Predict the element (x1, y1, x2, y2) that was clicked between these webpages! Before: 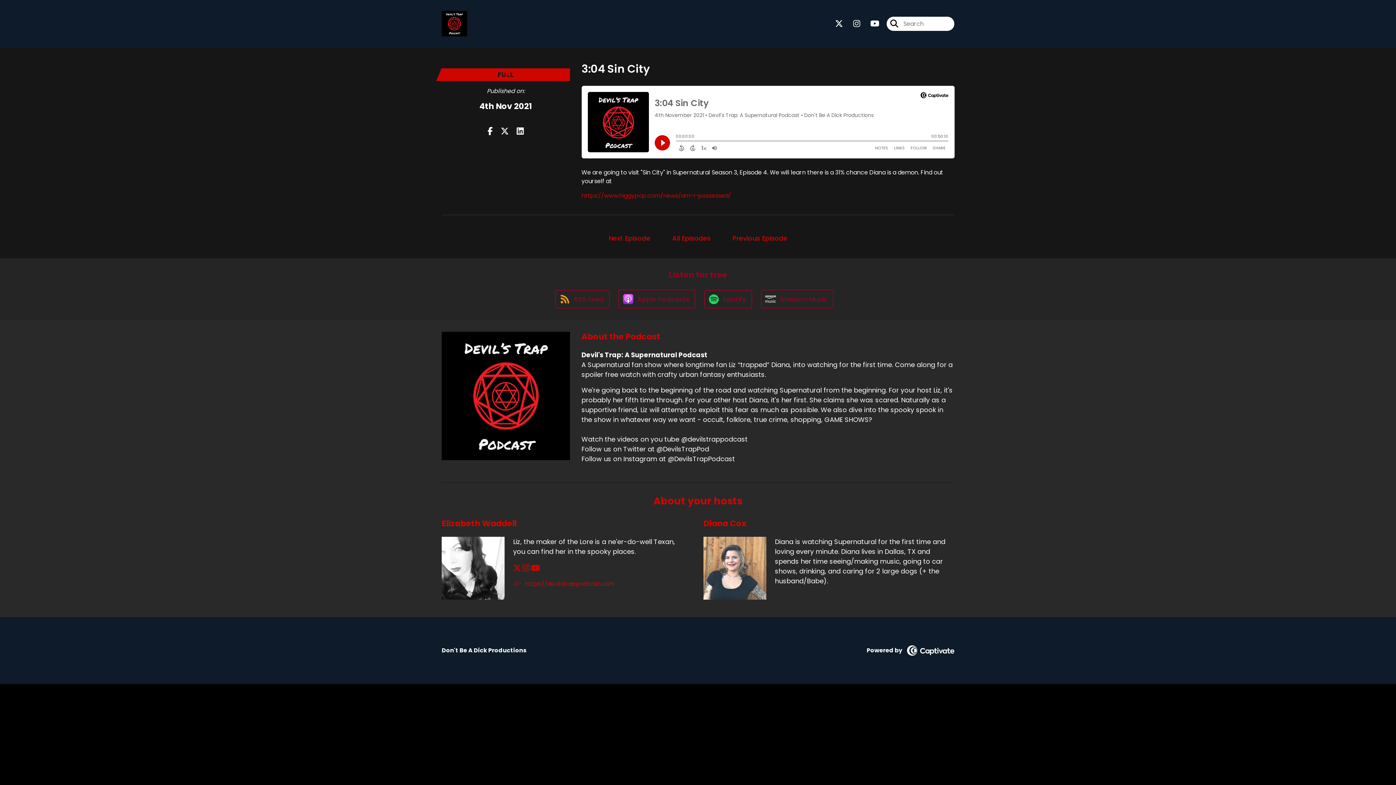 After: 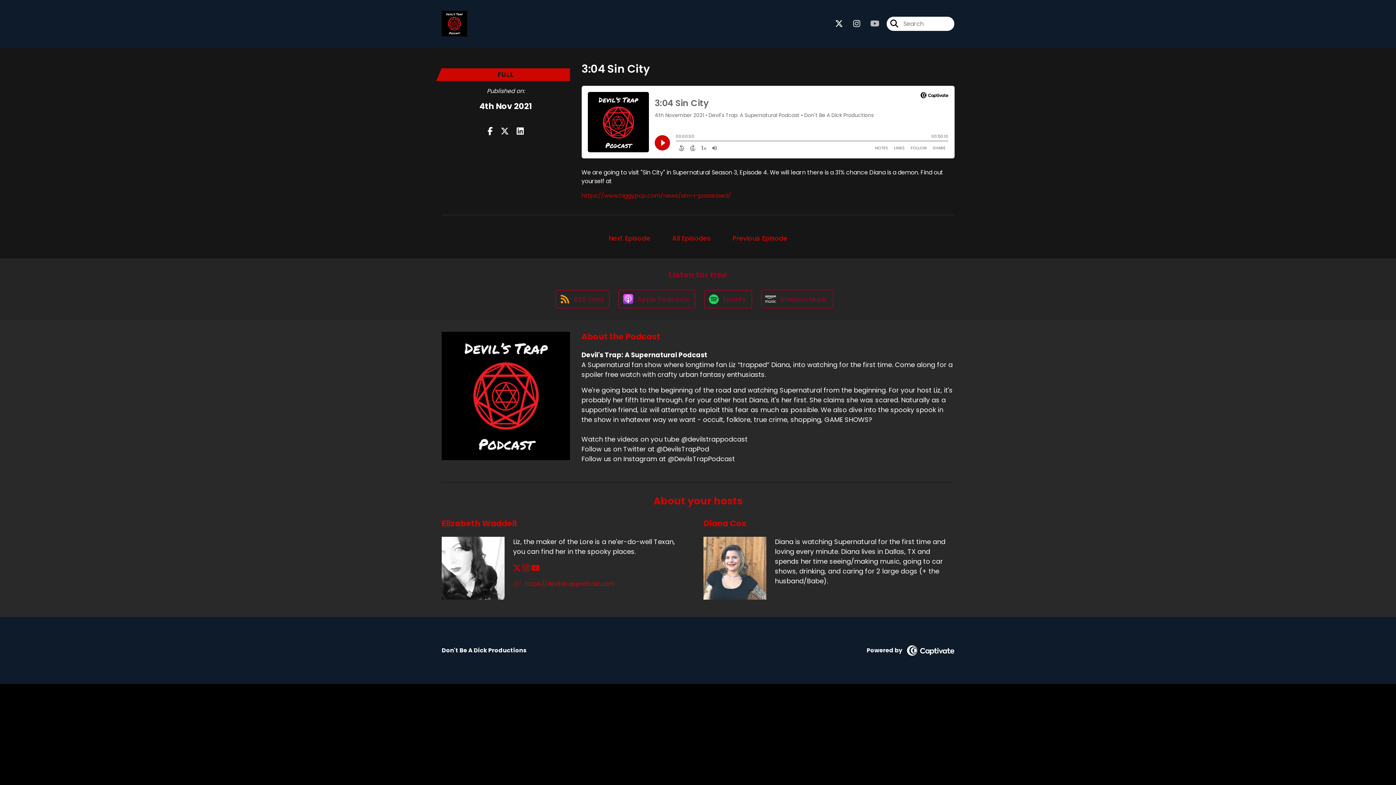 Action: bbox: (861, 18, 879, 29) label: Devil's Trap: A Supernatural Podcast's Youtube page